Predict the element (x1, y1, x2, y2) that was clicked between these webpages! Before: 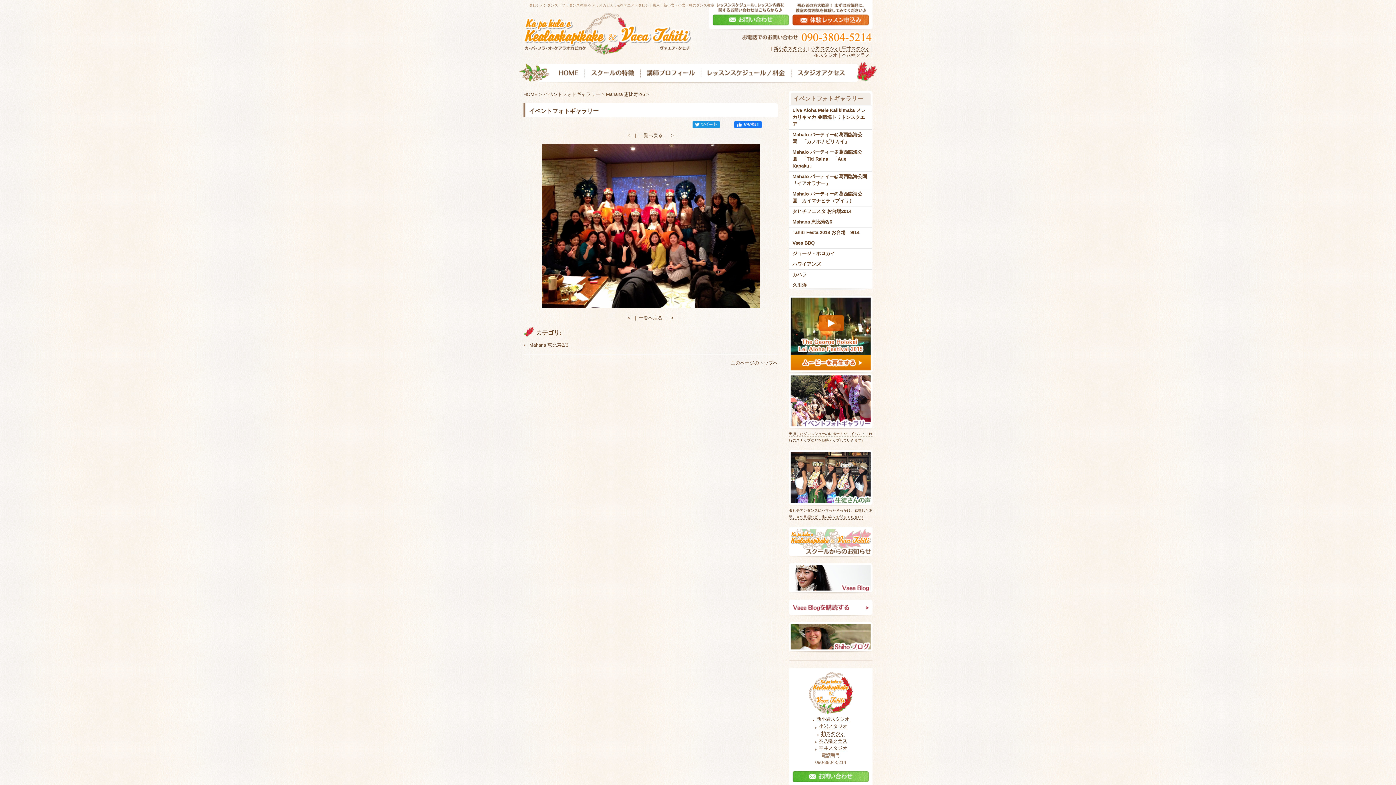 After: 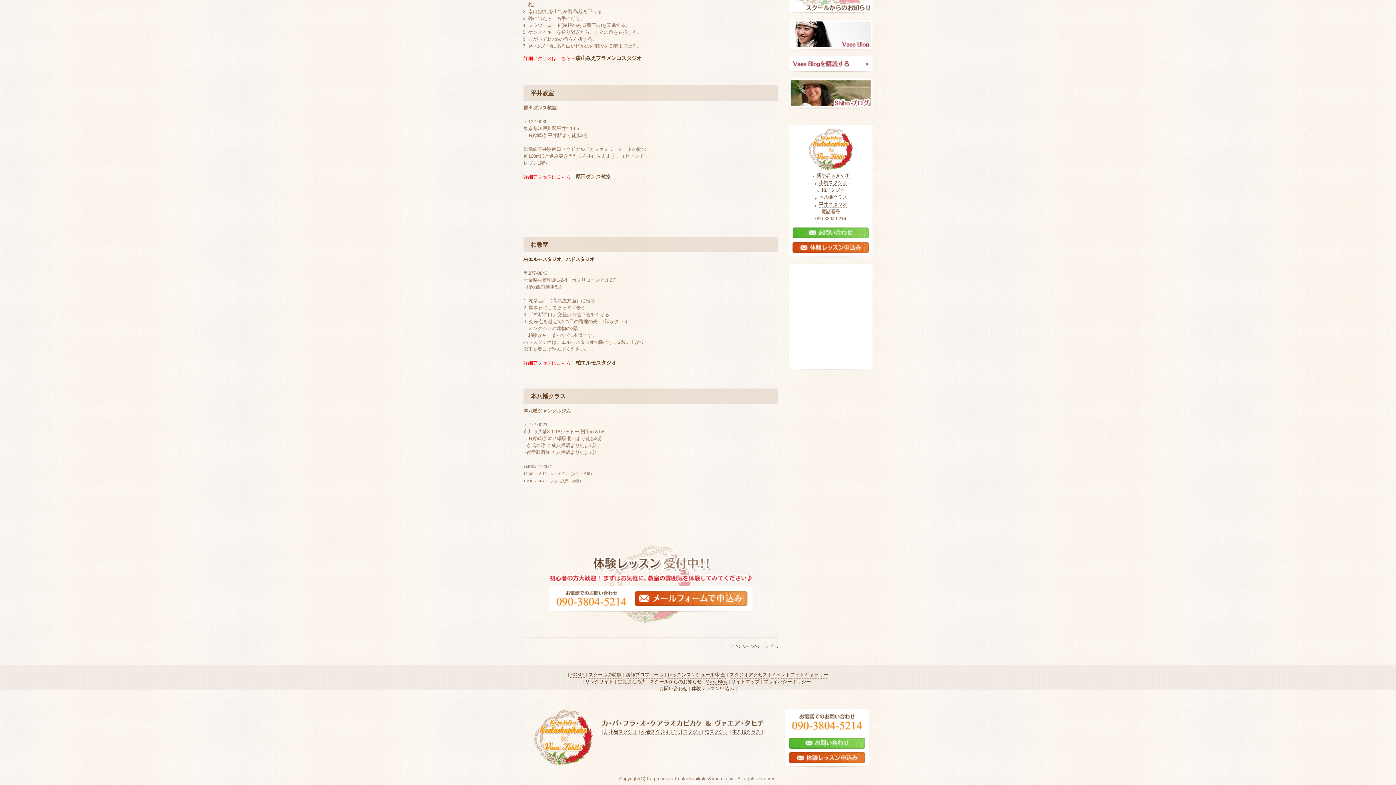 Action: bbox: (840, 52, 870, 58) label:  本八幡クラス